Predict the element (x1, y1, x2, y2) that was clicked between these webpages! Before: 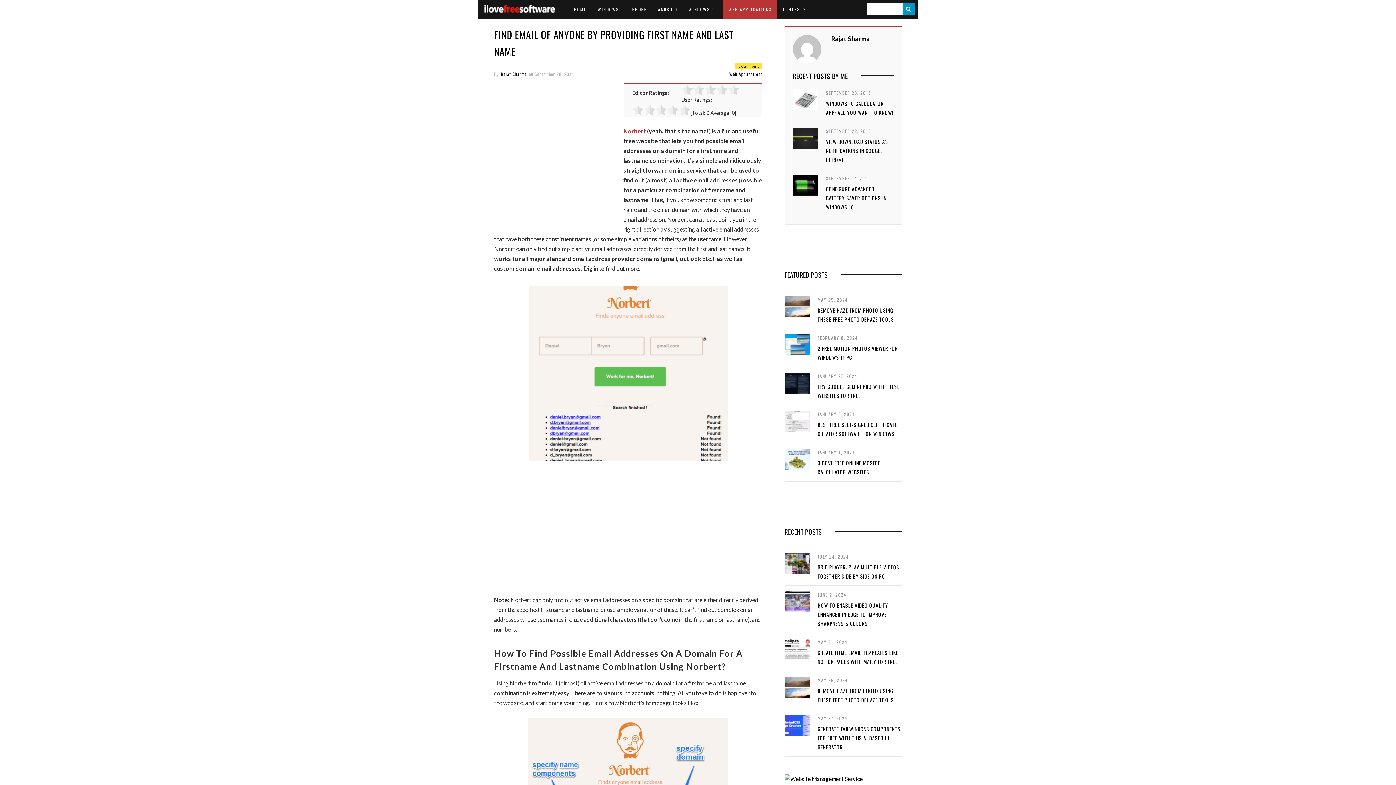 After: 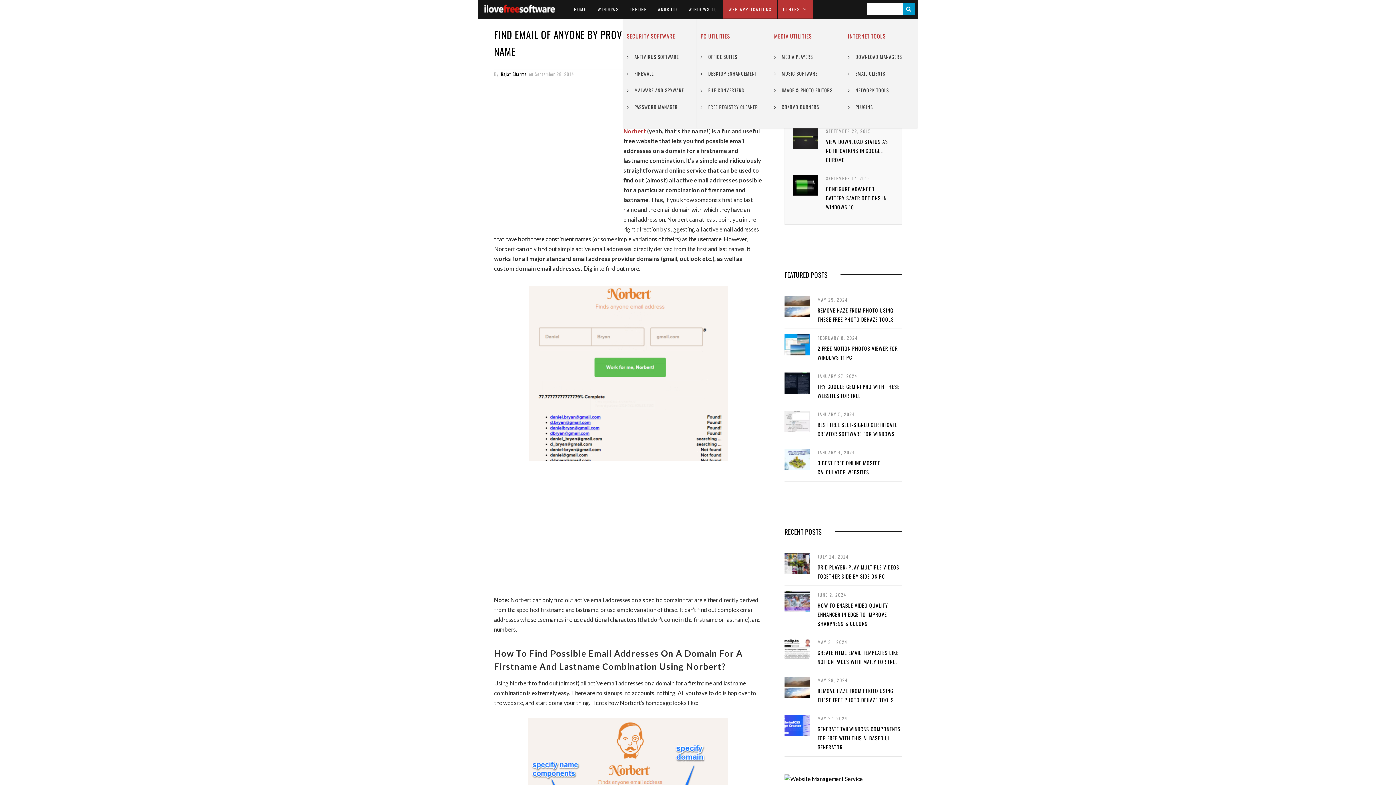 Action: label: OTHERS bbox: (777, 0, 813, 18)